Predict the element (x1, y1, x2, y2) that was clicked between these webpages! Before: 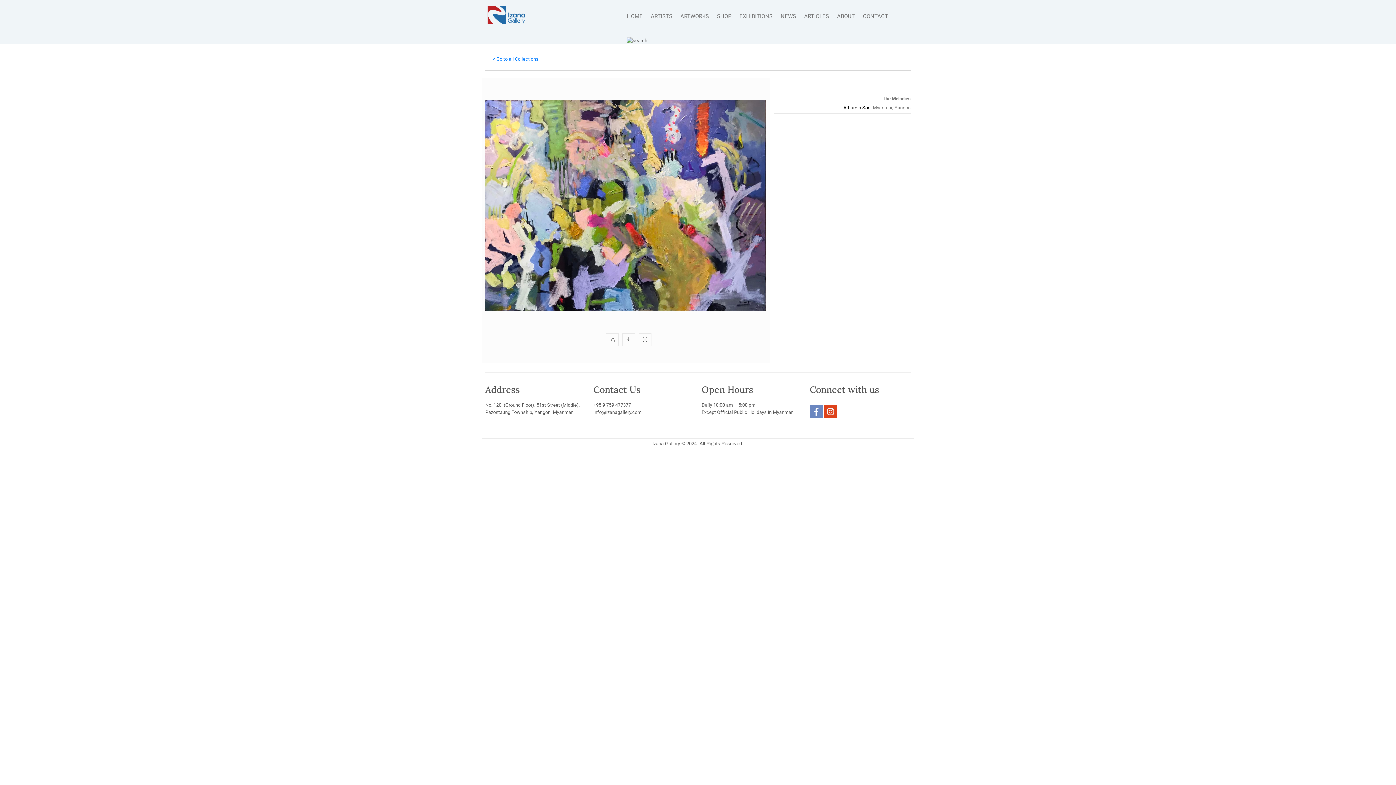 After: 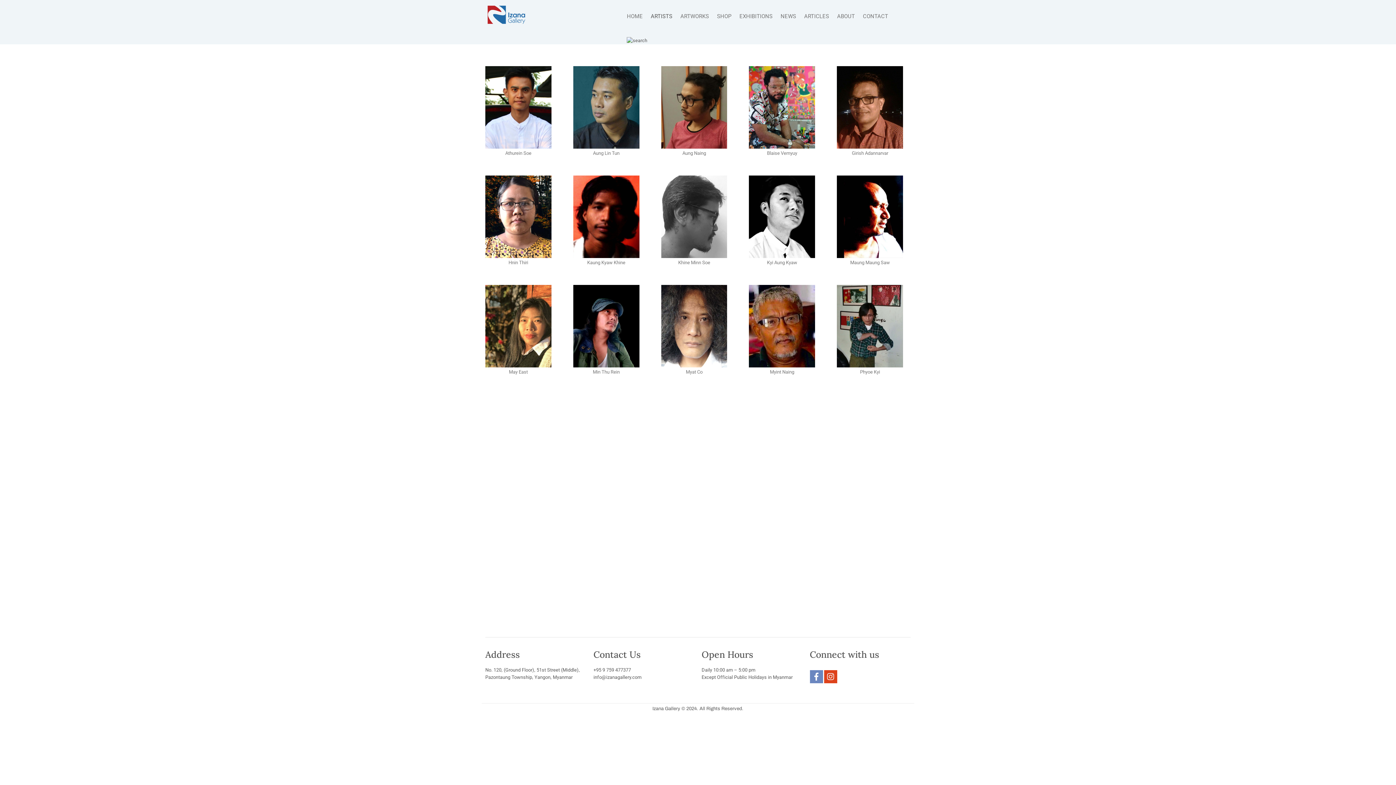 Action: label: ARTISTS bbox: (650, 12, 672, 31)